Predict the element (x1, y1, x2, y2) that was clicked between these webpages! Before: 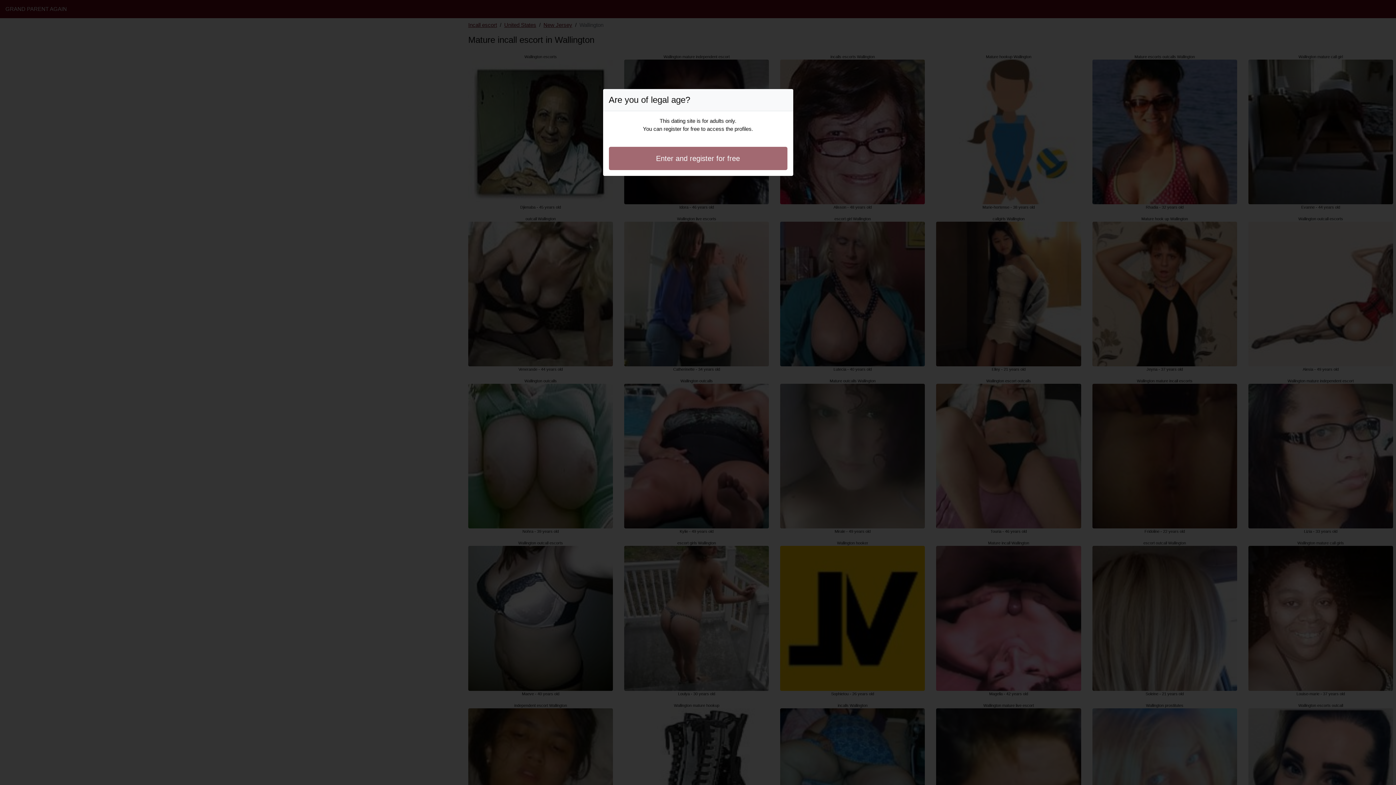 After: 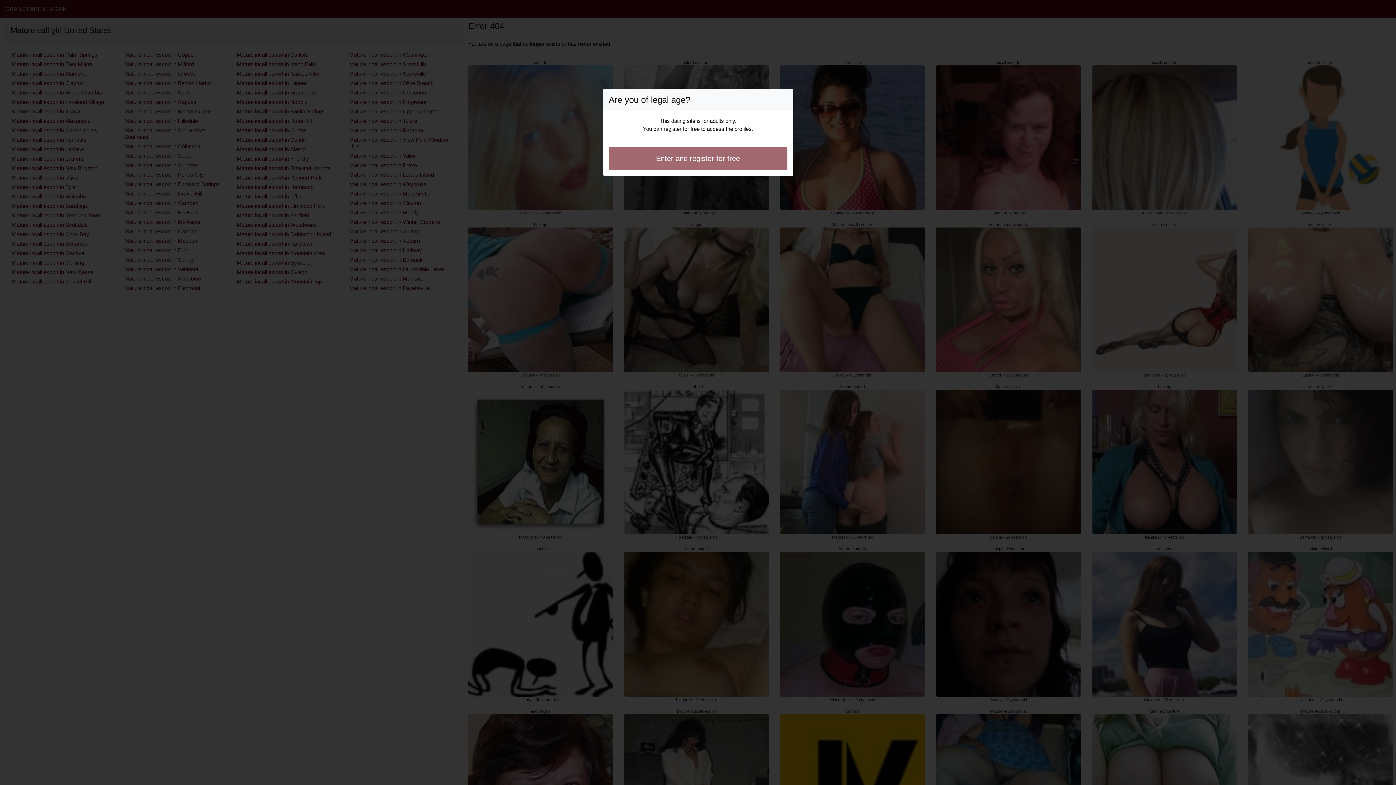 Action: bbox: (608, 146, 787, 170) label: Enter and register for free